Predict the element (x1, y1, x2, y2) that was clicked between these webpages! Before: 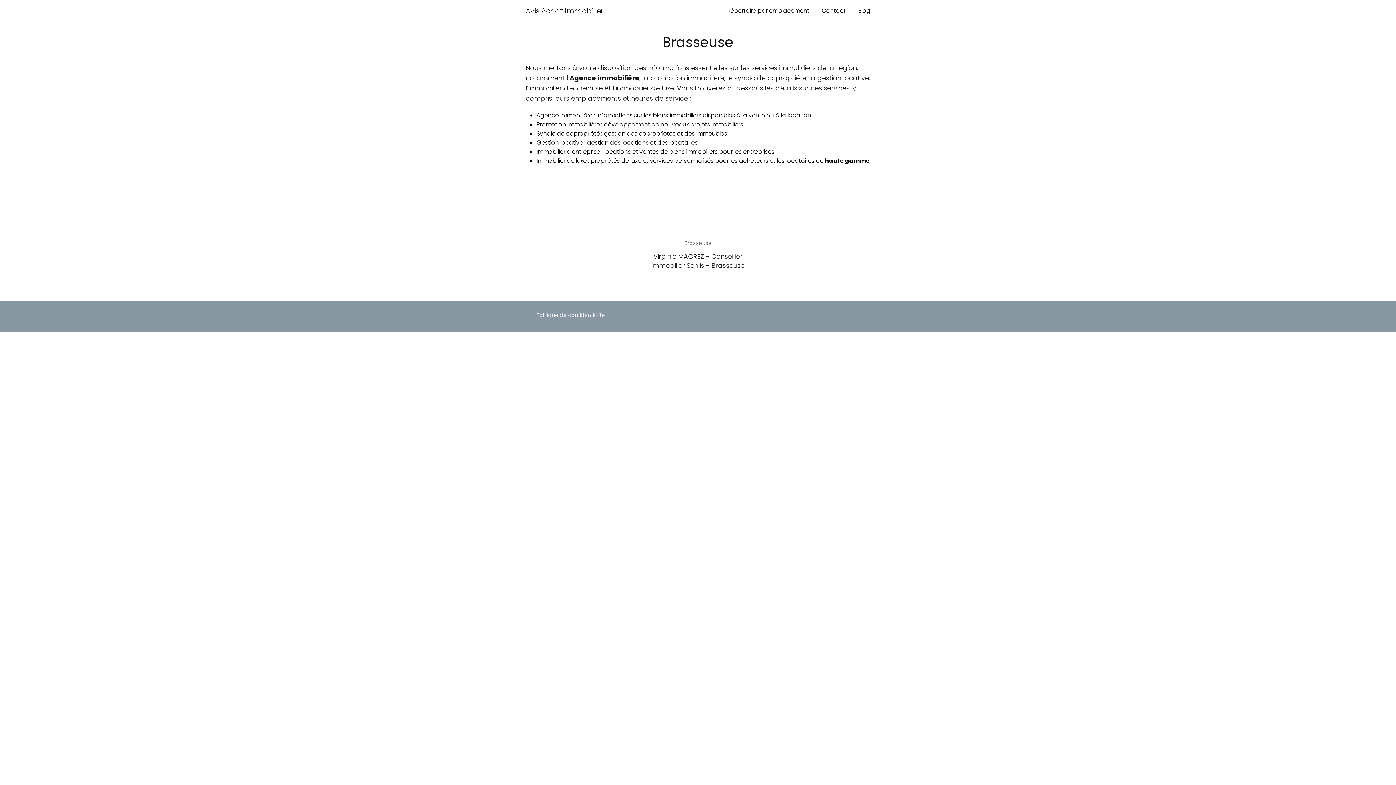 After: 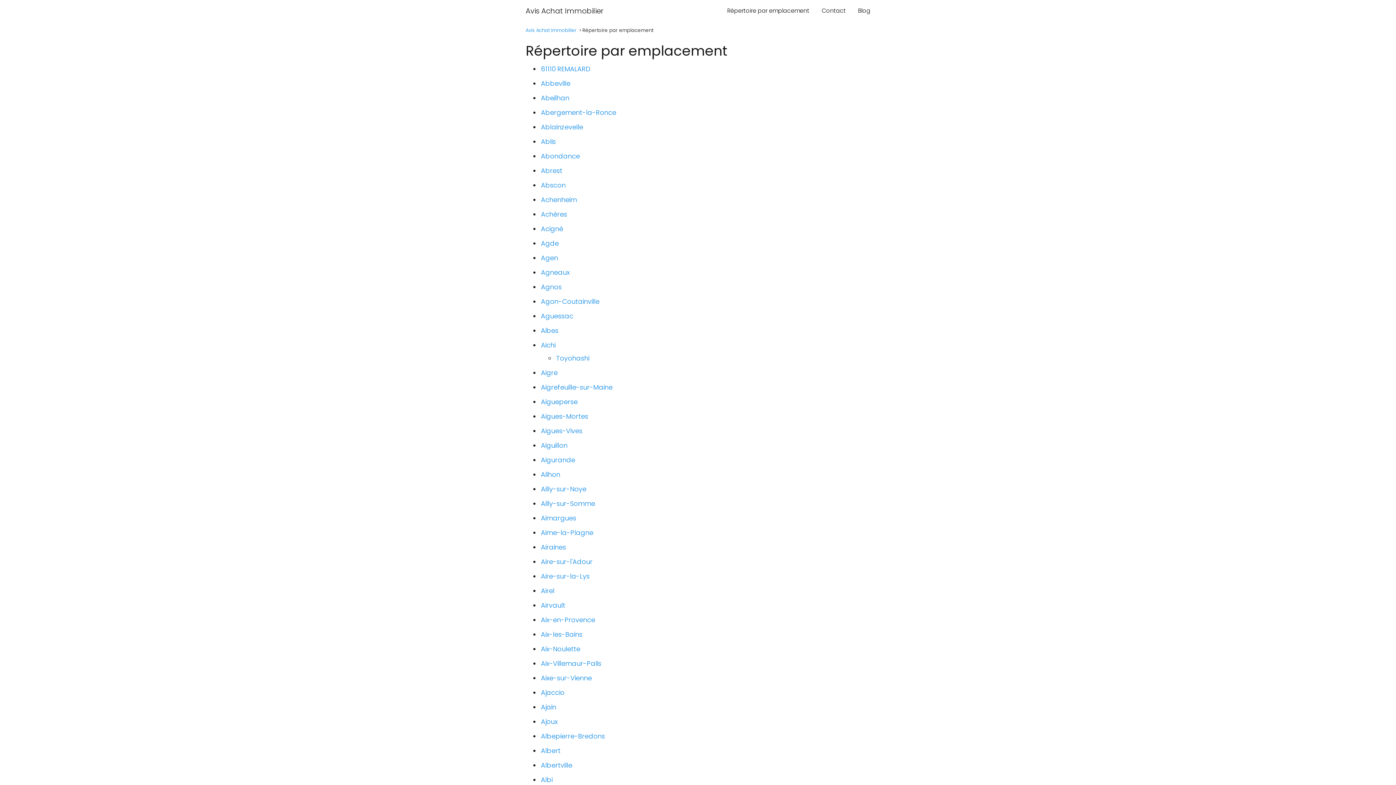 Action: label: Répertoire par emplacement bbox: (727, 6, 809, 14)